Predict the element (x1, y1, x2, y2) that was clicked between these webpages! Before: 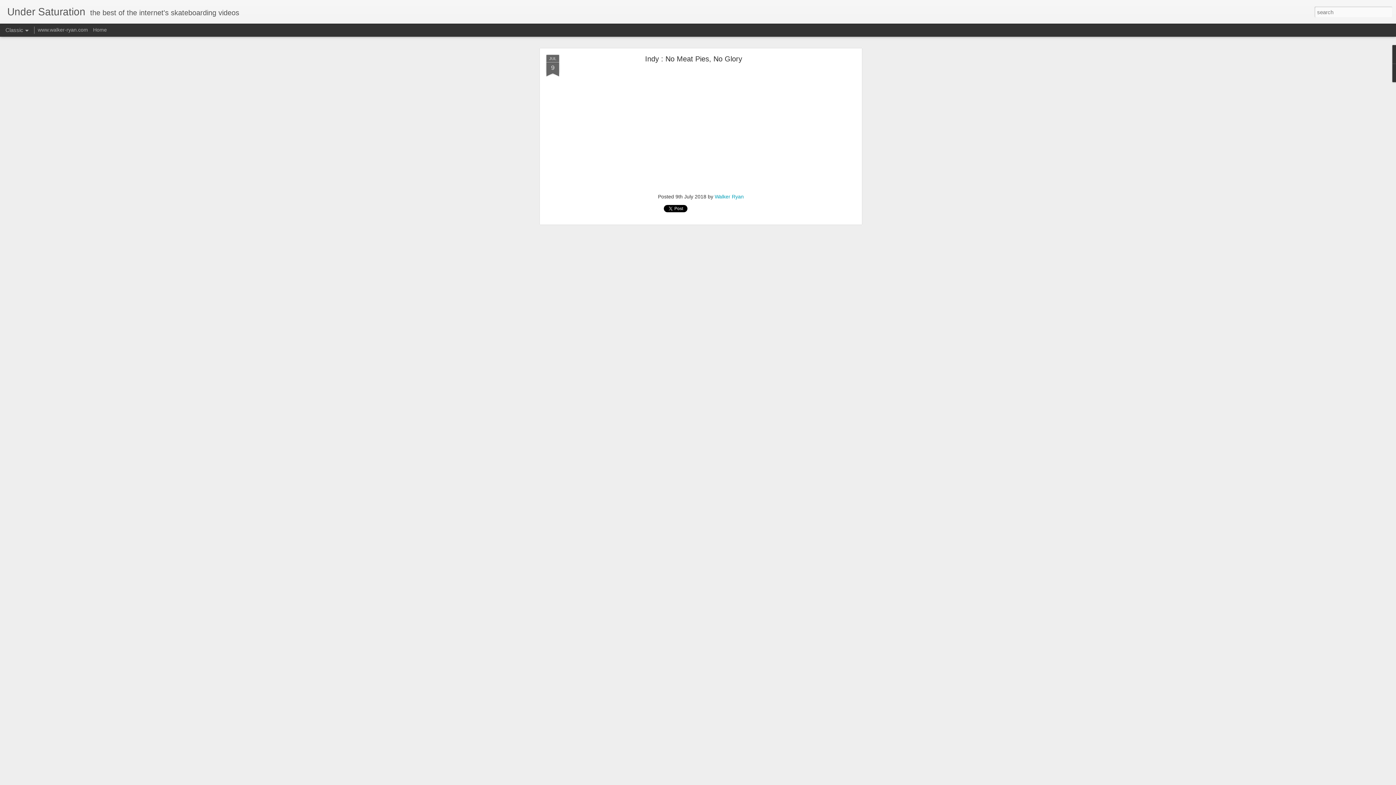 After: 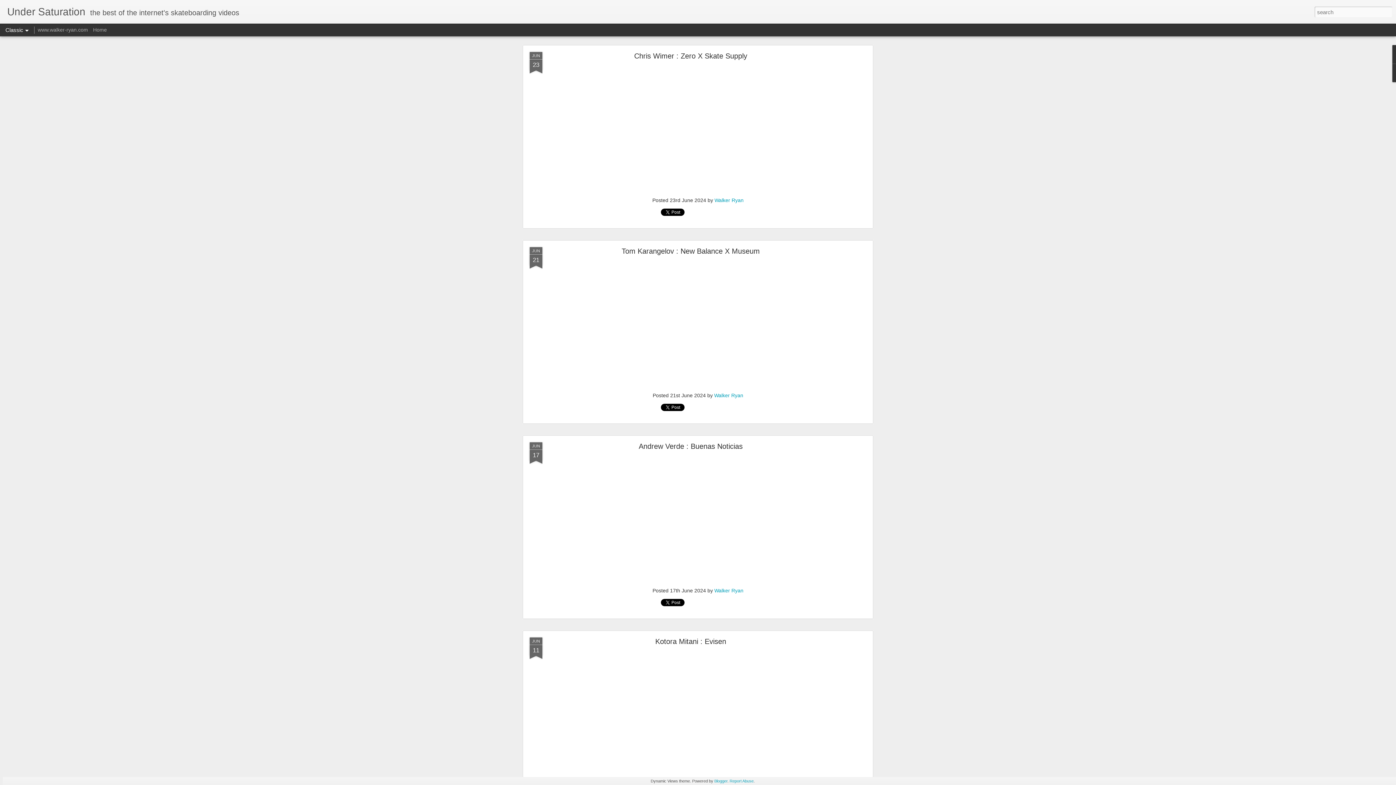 Action: bbox: (7, 10, 88, 16) label: Under Saturation 